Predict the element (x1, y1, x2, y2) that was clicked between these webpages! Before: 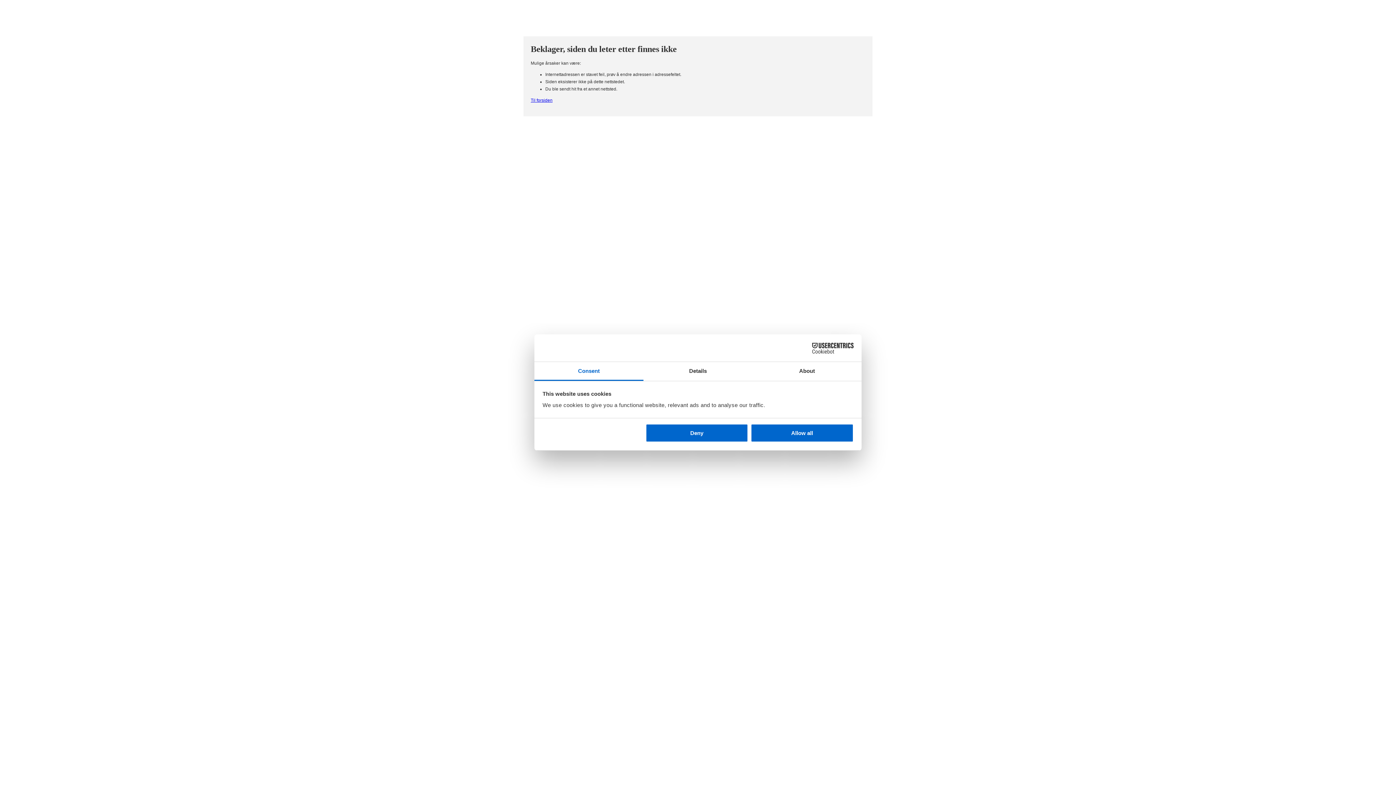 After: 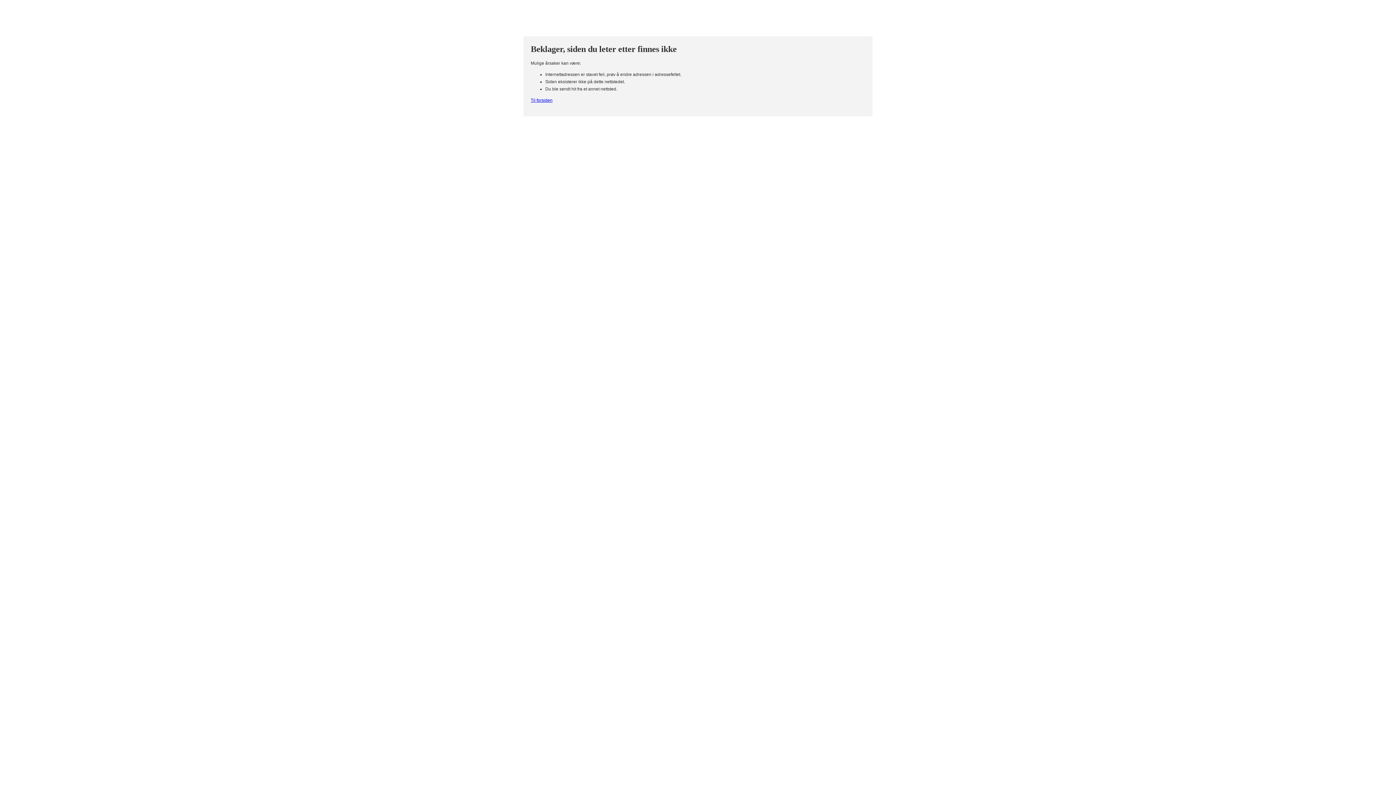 Action: label: Deny bbox: (645, 423, 748, 442)